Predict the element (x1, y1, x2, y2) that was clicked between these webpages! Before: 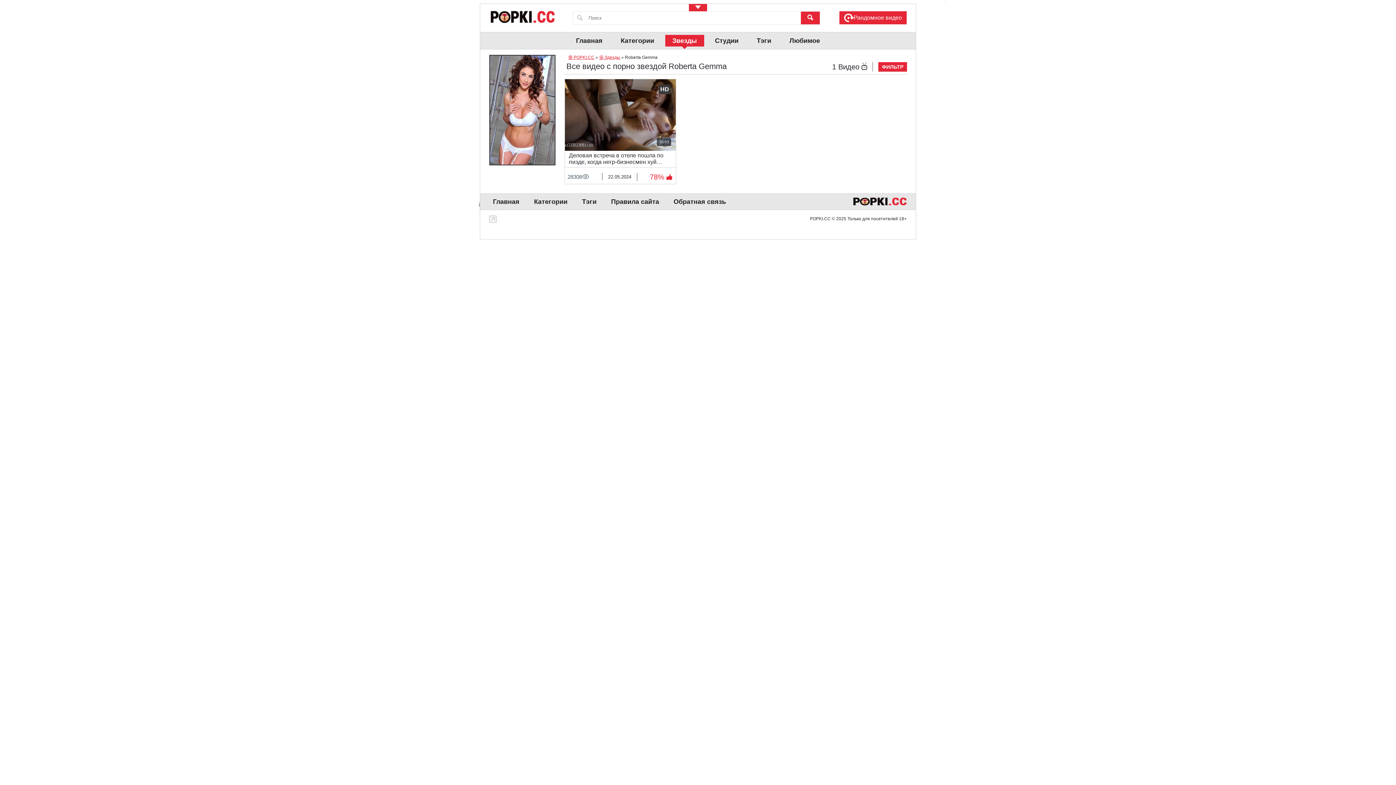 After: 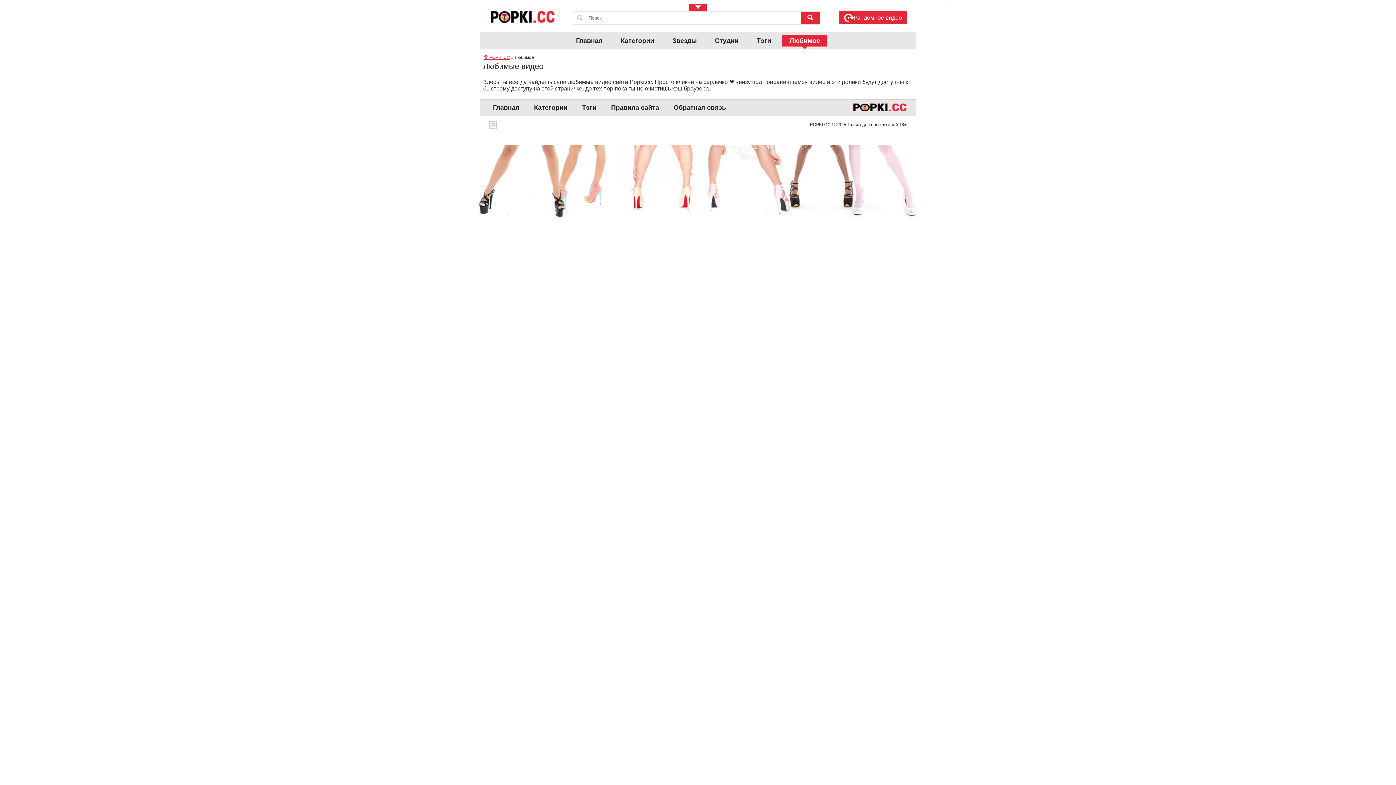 Action: bbox: (782, 34, 827, 46) label: Любимое